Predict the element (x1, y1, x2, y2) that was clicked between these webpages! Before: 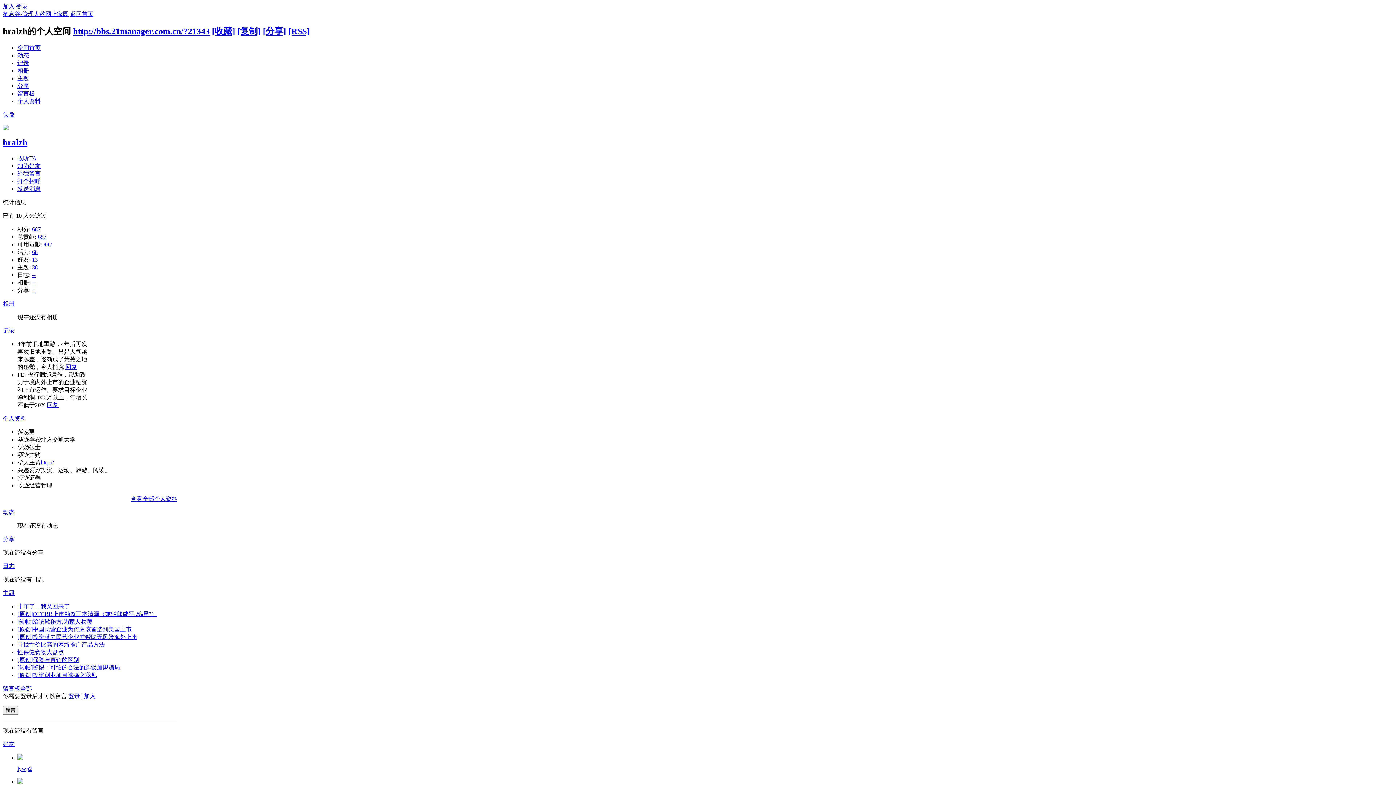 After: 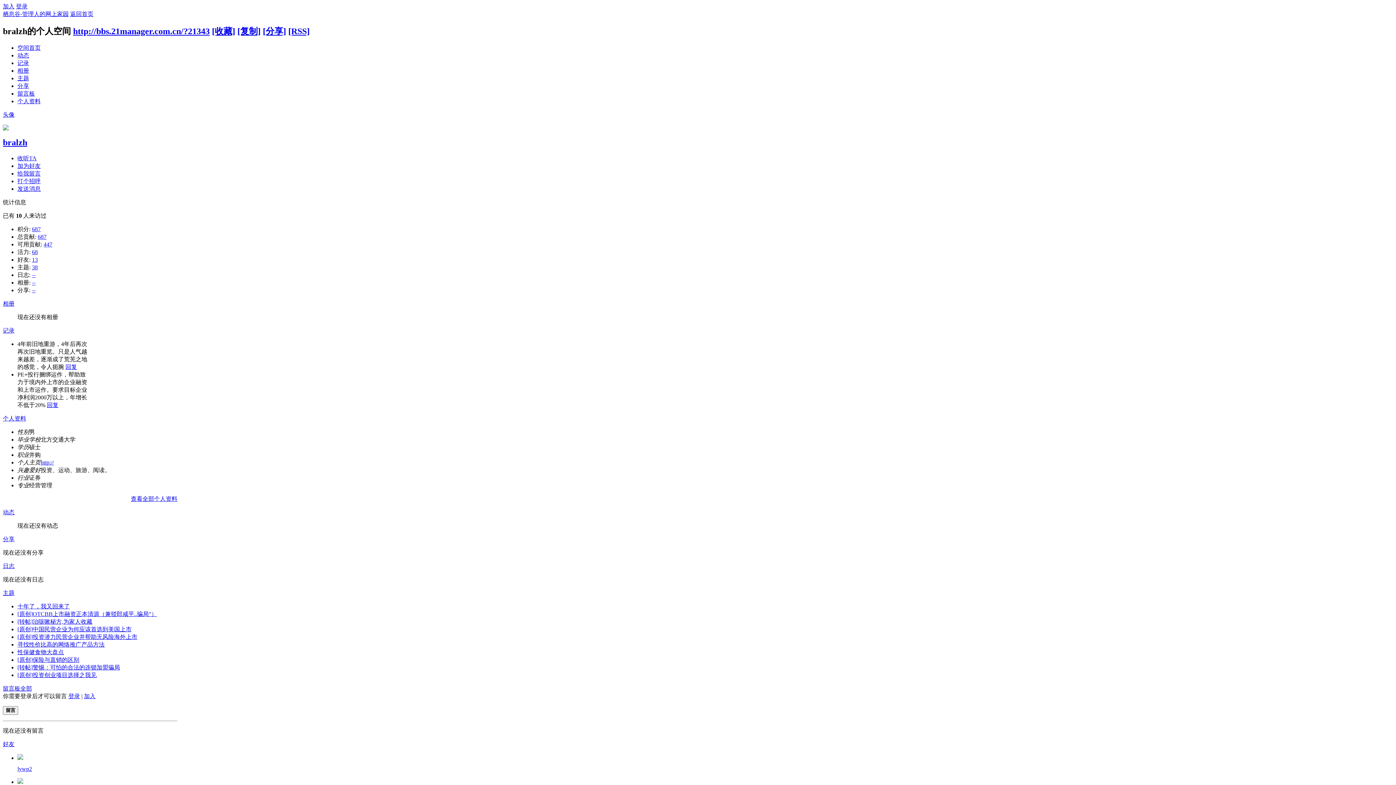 Action: bbox: (17, 755, 23, 761)